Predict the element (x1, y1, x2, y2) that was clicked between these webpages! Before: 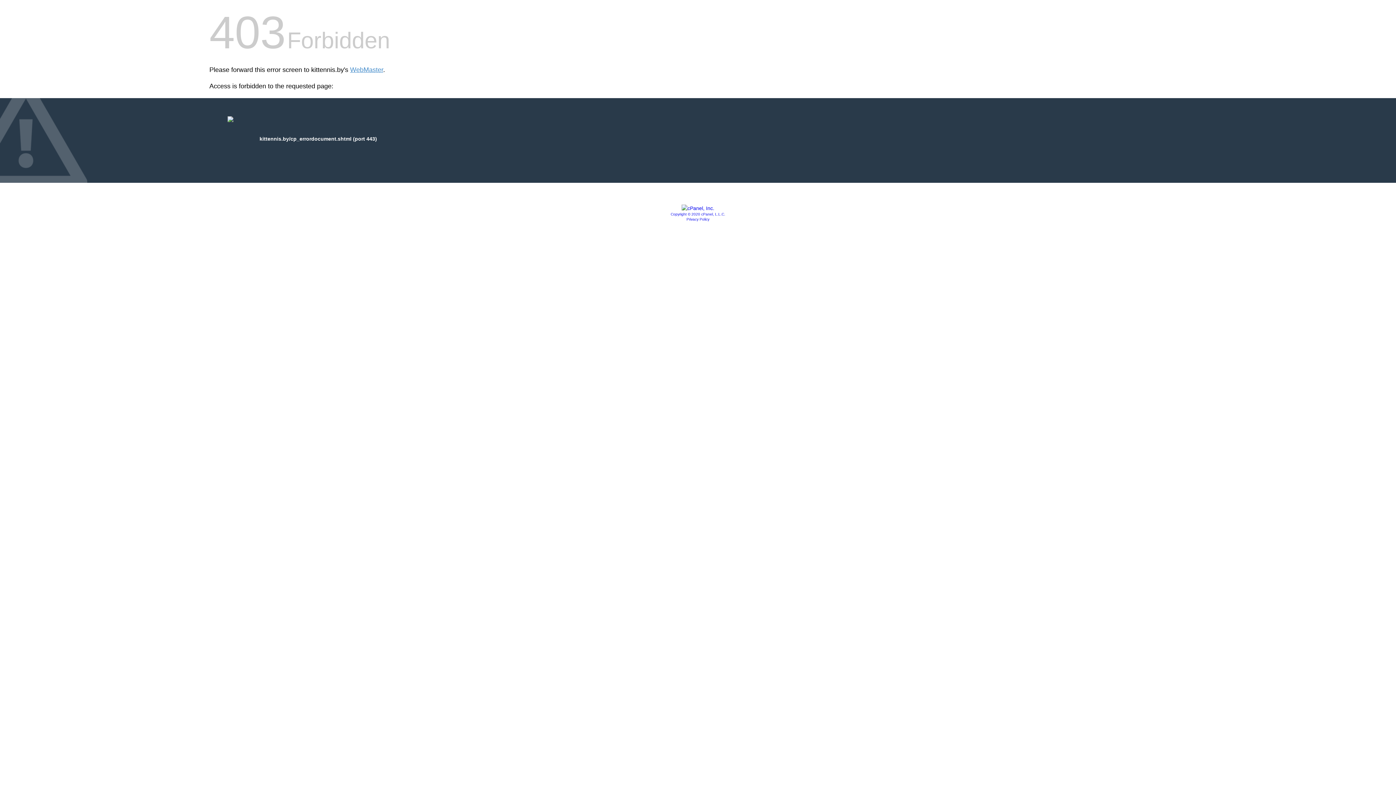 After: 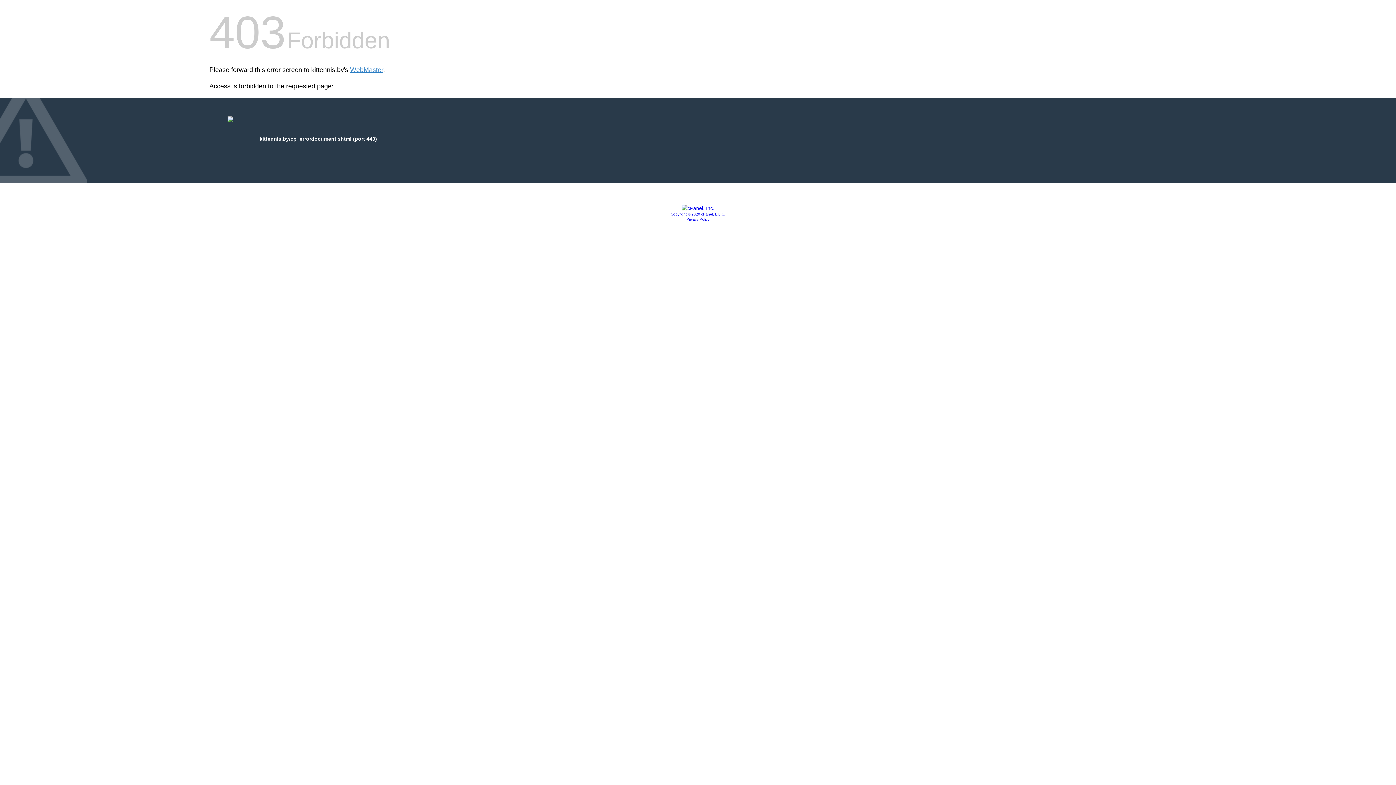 Action: label: Privacy Policy bbox: (686, 217, 709, 221)